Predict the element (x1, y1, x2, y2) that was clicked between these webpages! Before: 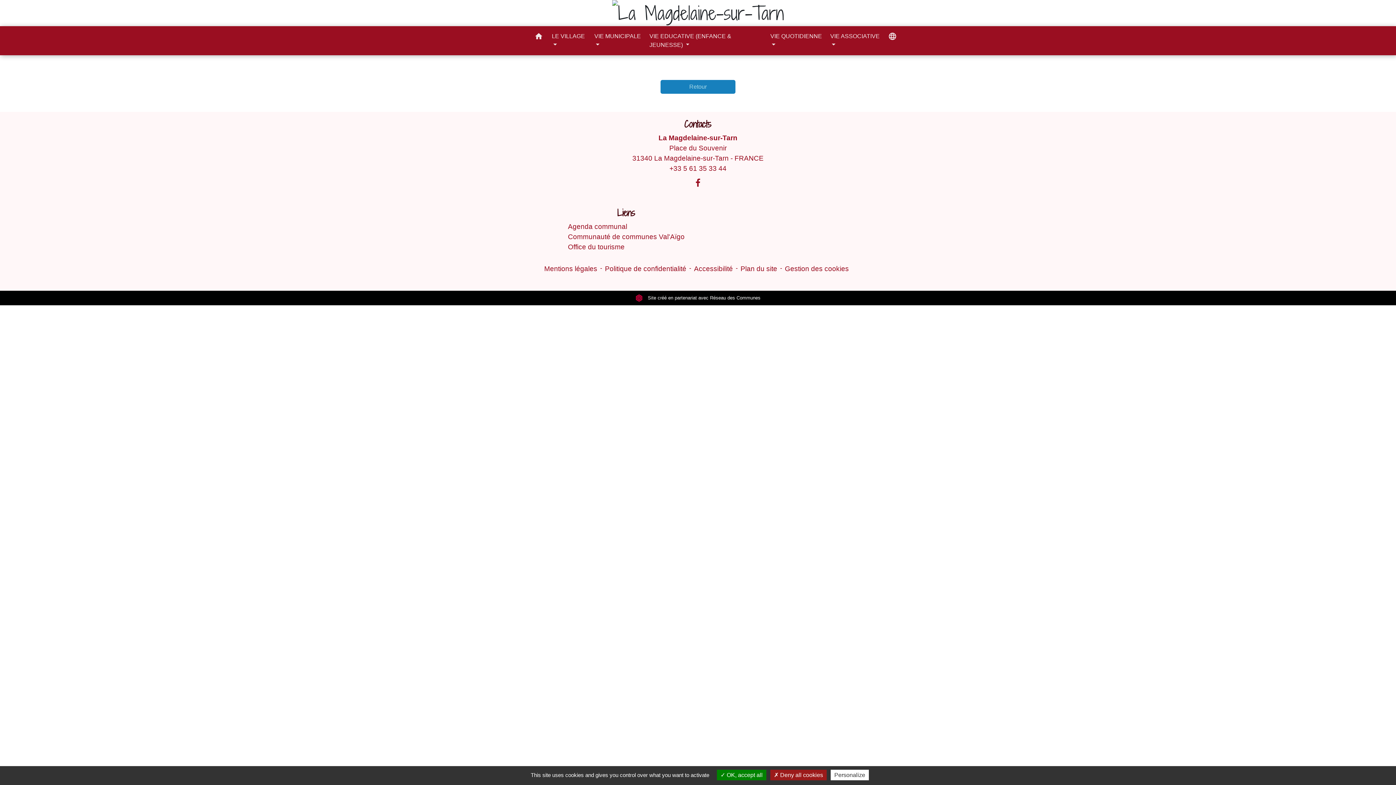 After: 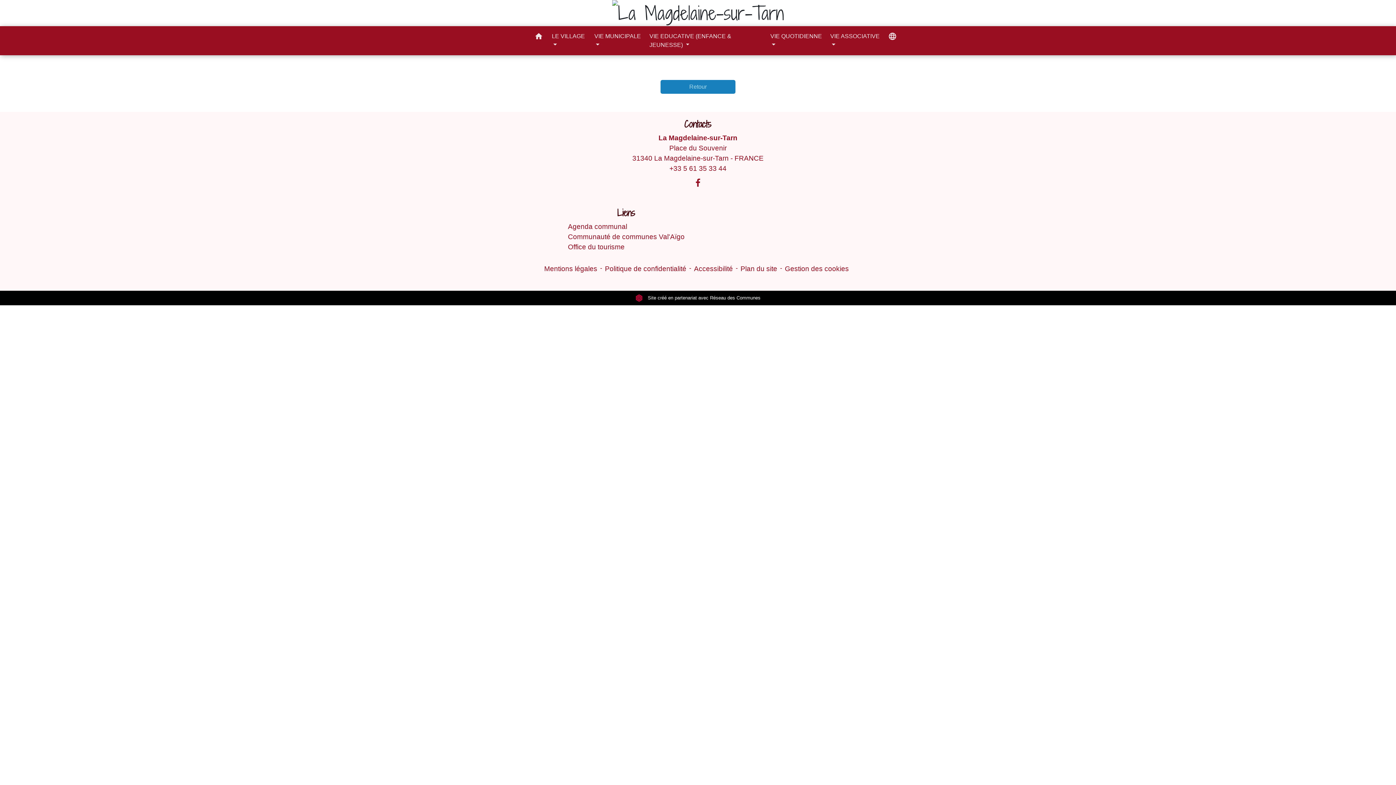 Action: label:  OK, accept all bbox: (717, 770, 766, 780)